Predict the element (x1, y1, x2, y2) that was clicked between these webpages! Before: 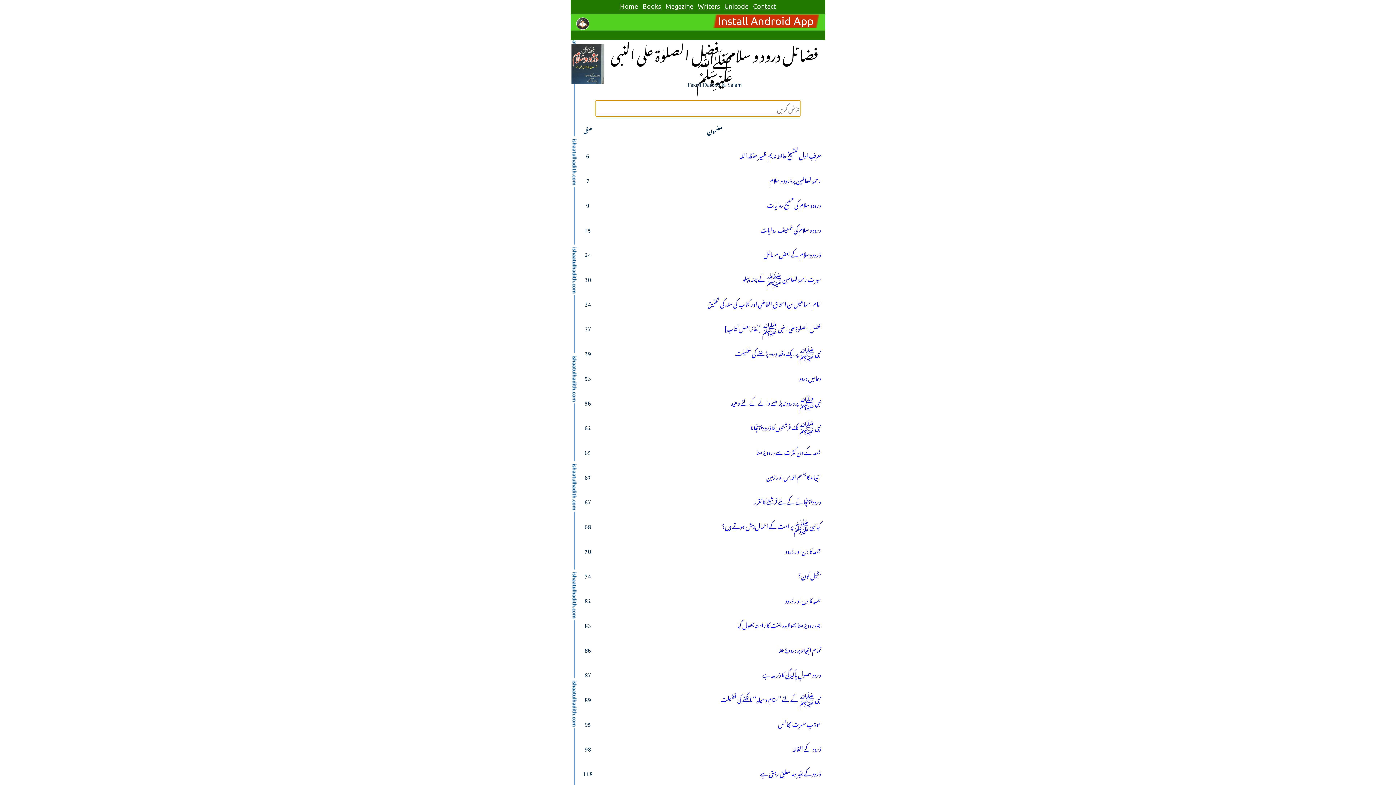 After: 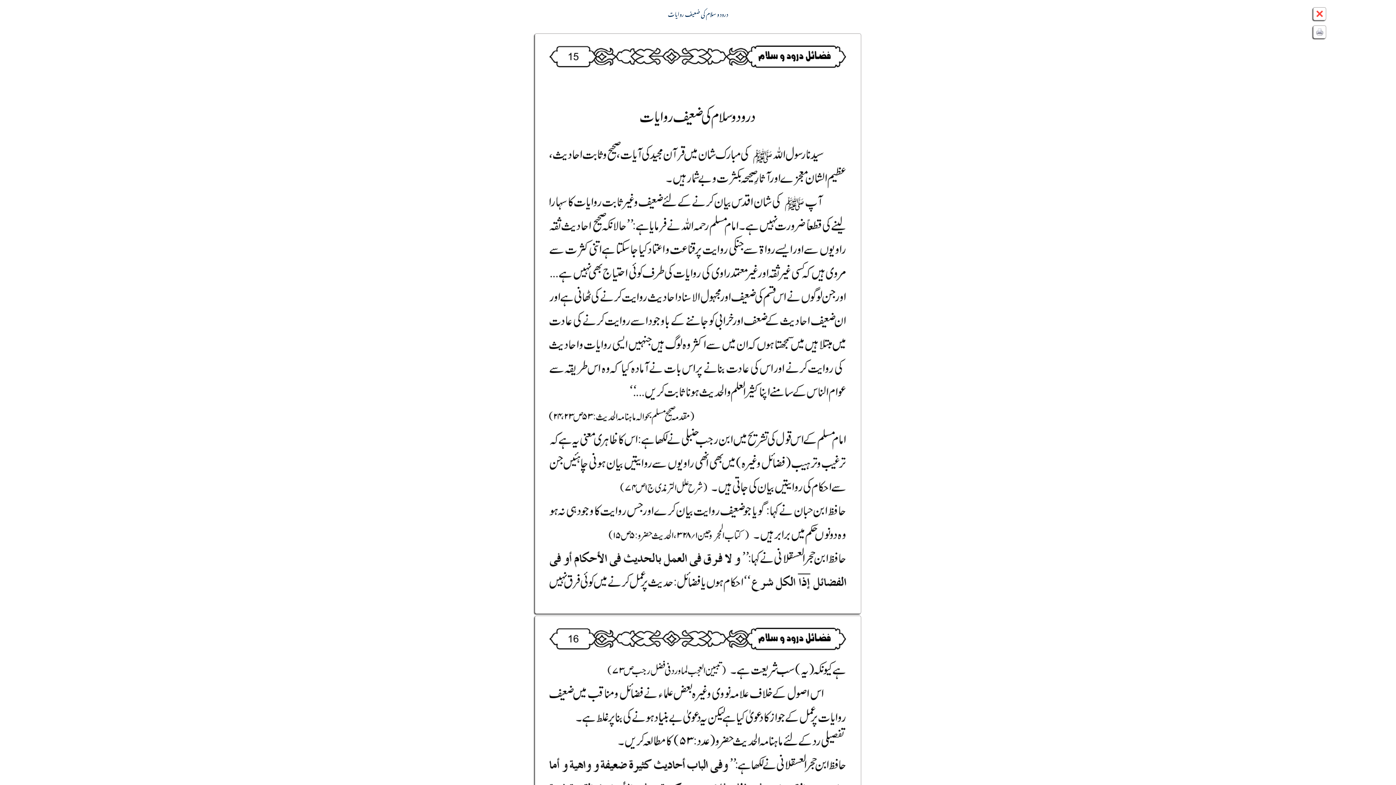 Action: bbox: (760, 221, 821, 236) label: درود و سلام کی ضعیف روایات